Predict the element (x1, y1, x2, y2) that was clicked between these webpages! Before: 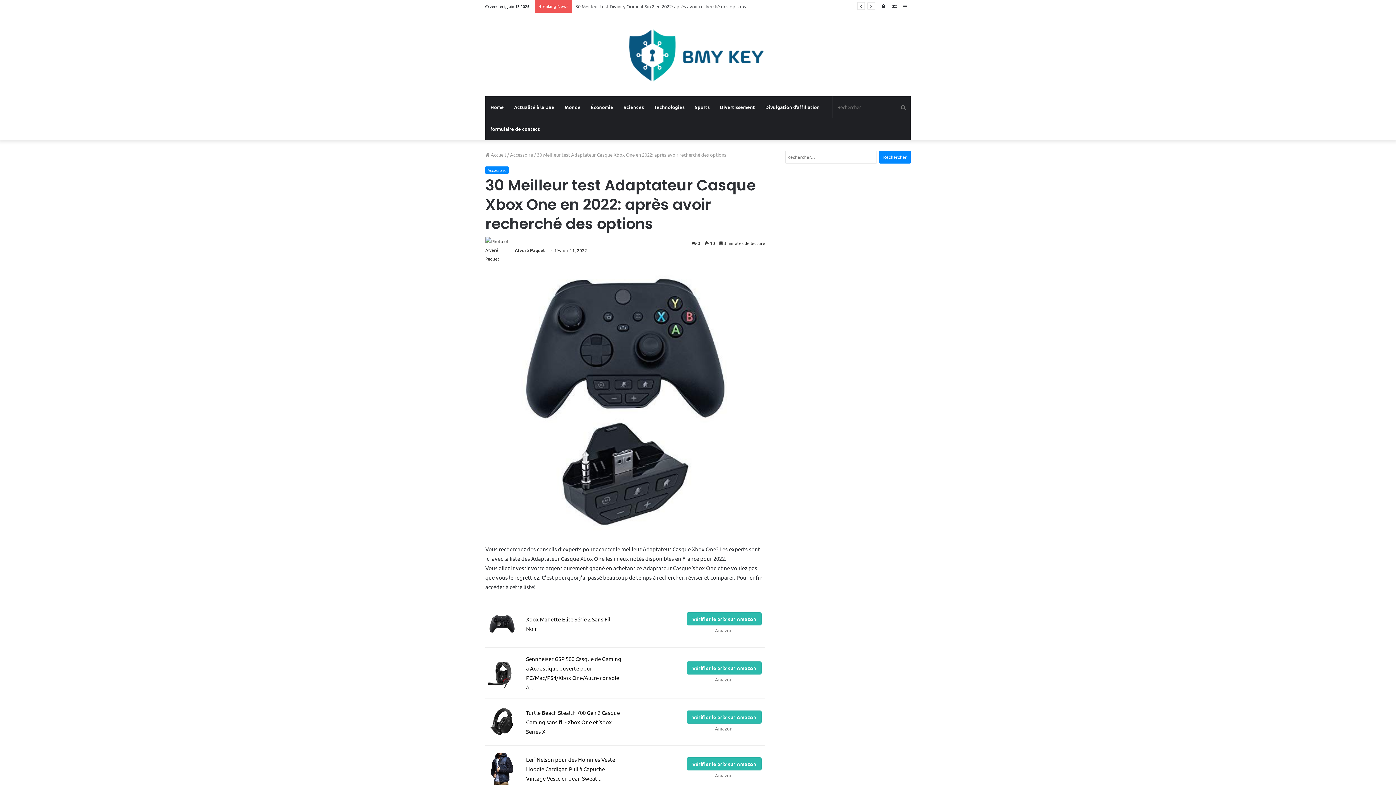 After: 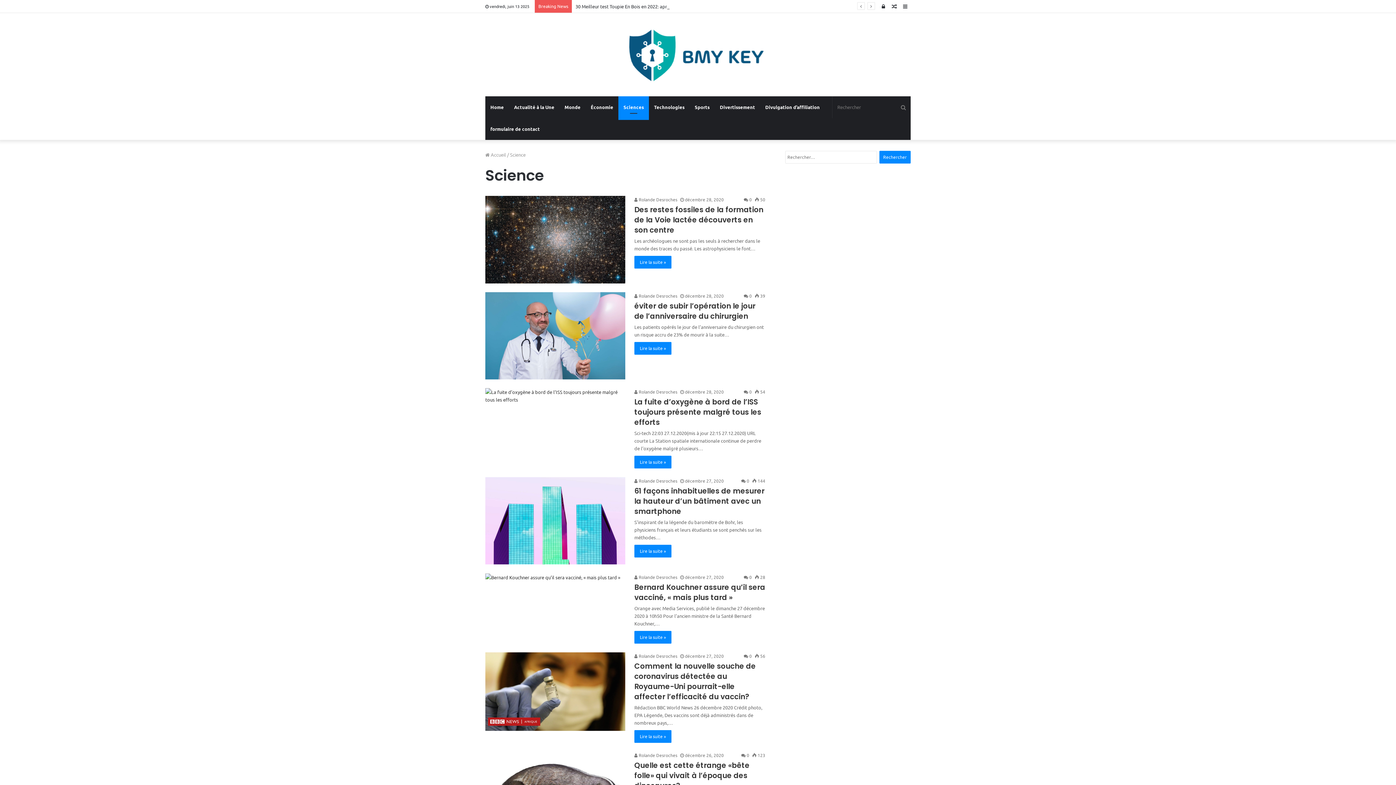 Action: label: Sciences bbox: (618, 96, 649, 118)